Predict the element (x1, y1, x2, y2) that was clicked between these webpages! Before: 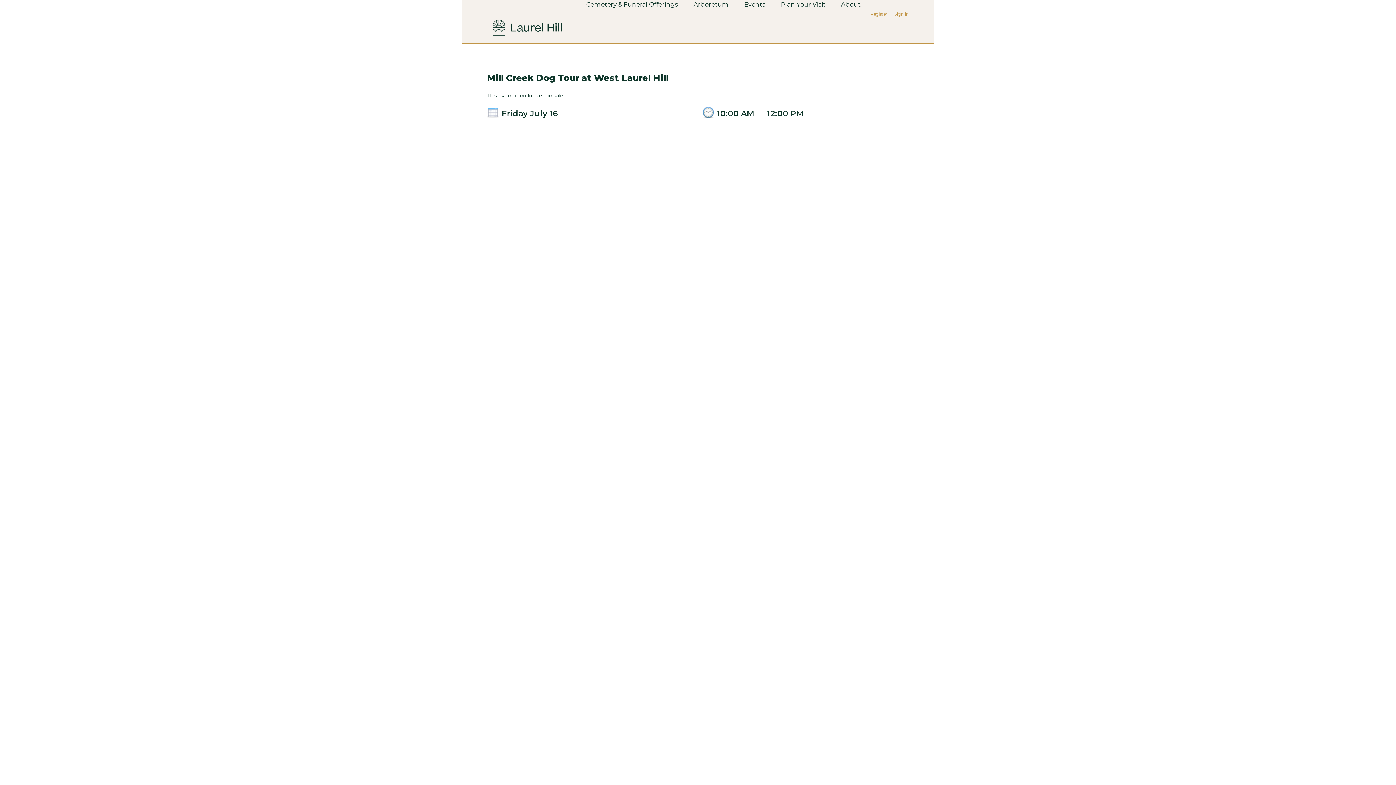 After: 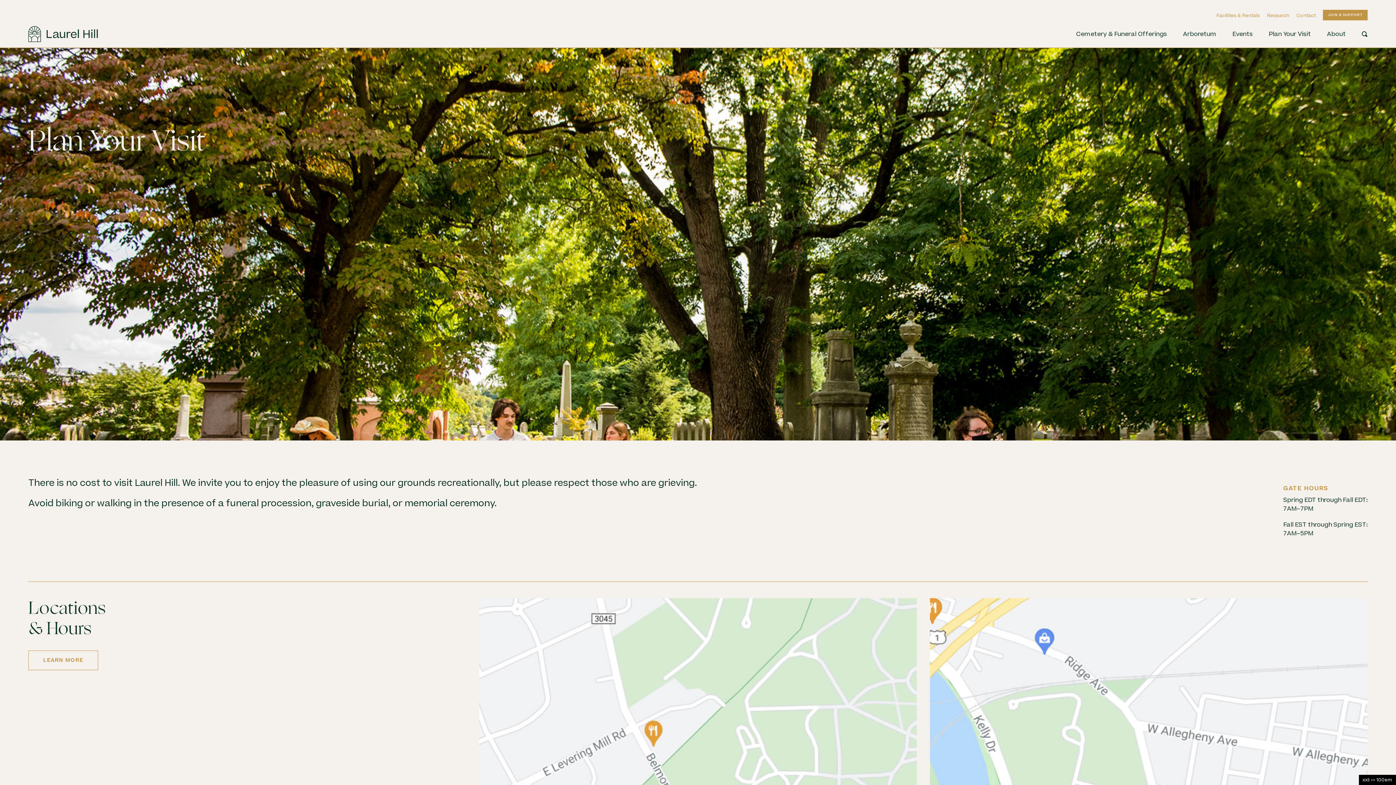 Action: bbox: (781, 0, 825, 8) label: Plan Your Visit